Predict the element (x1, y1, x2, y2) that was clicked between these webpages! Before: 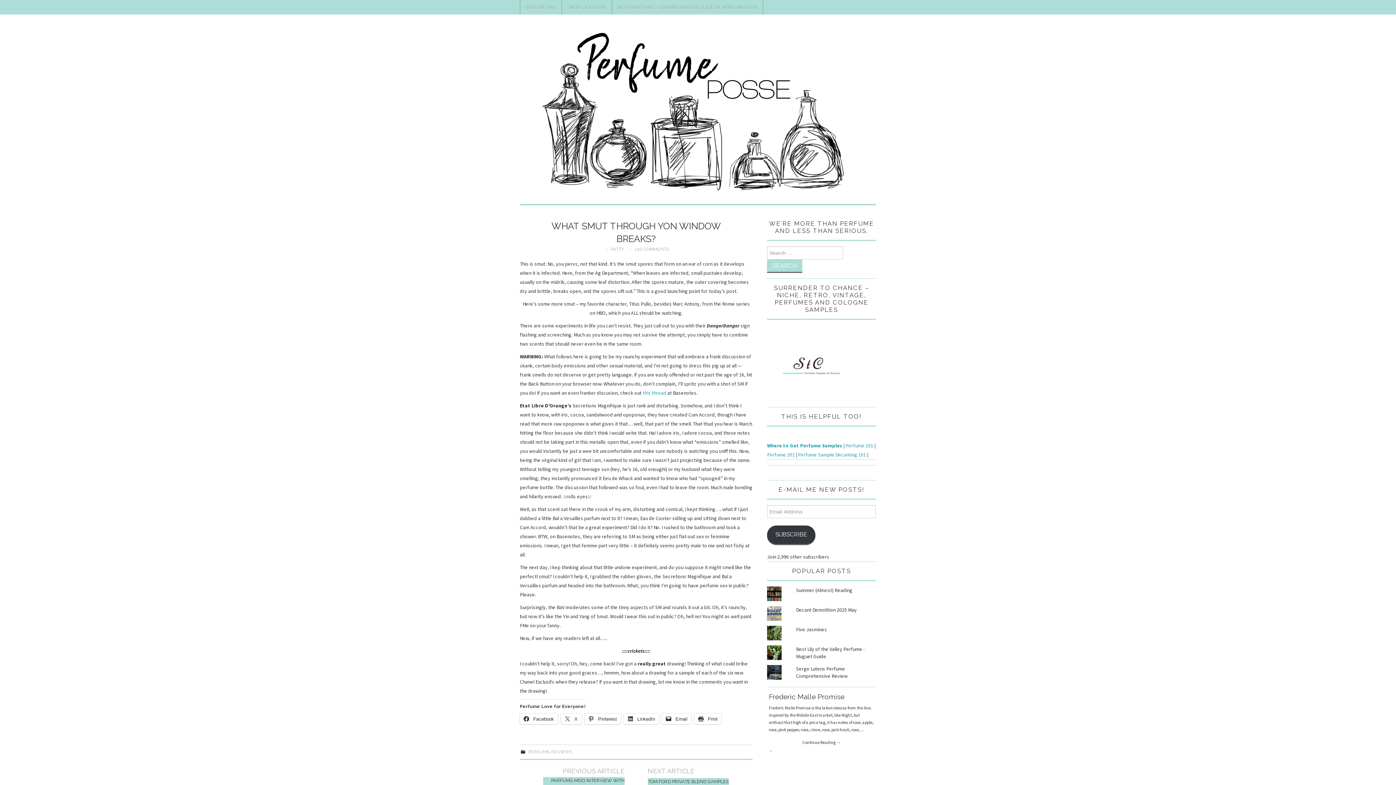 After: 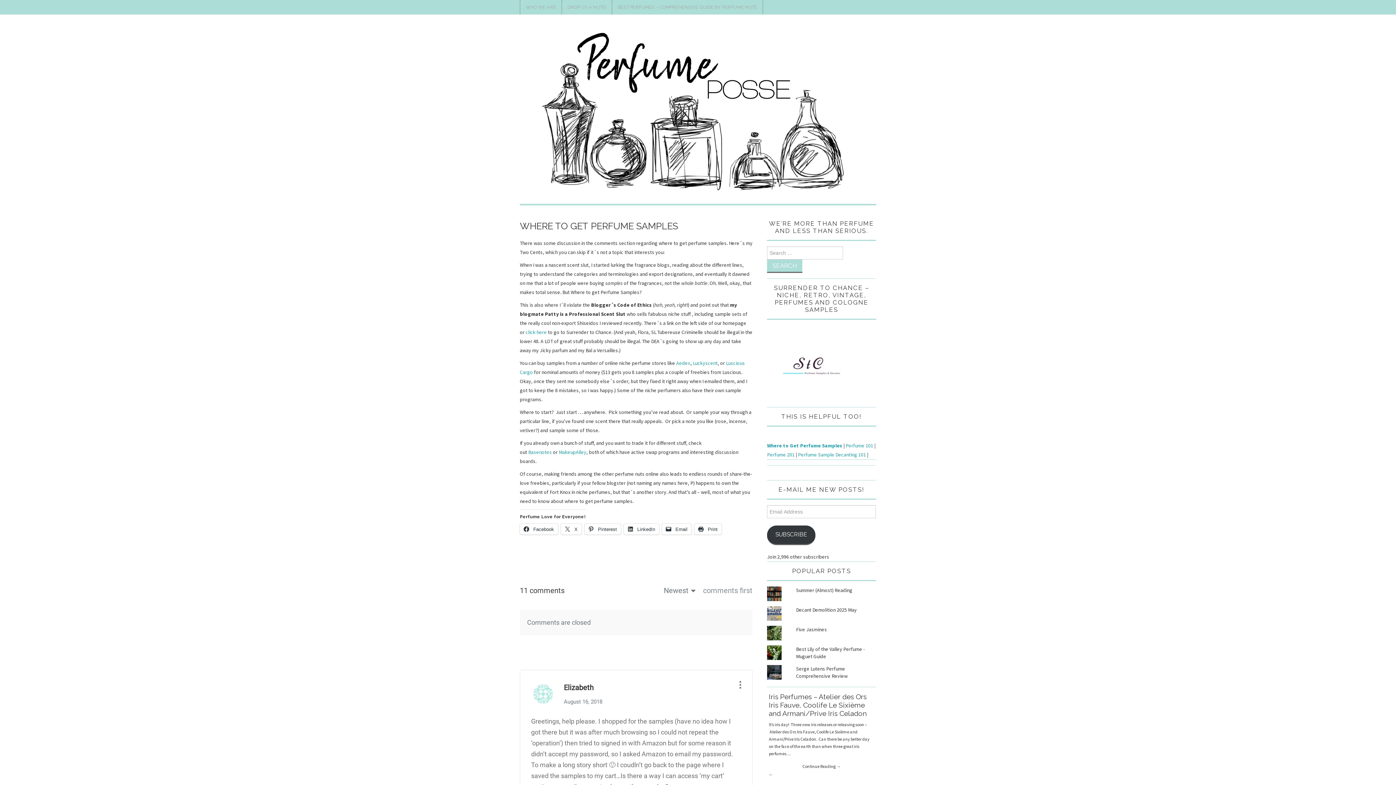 Action: label: Where to Get Perfume Samples bbox: (767, 442, 842, 448)